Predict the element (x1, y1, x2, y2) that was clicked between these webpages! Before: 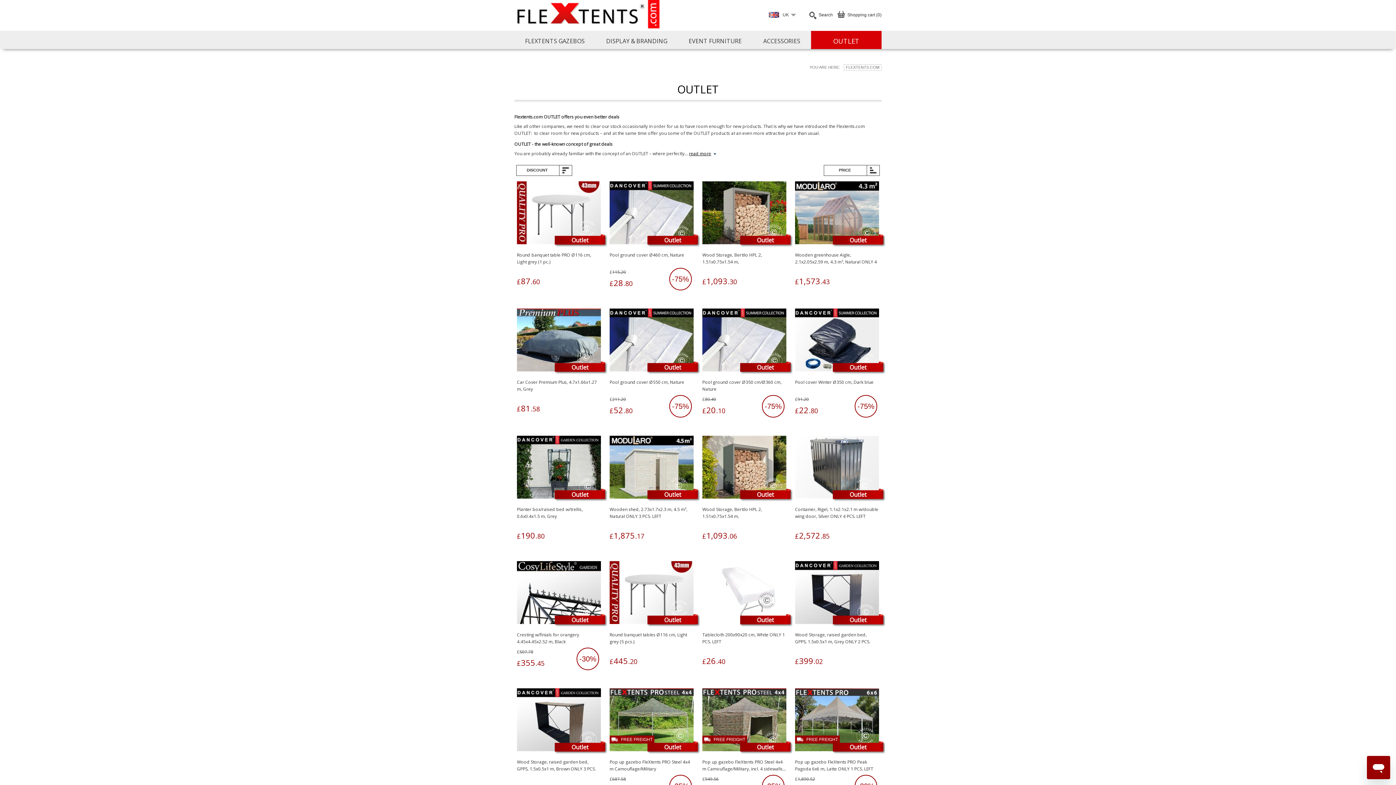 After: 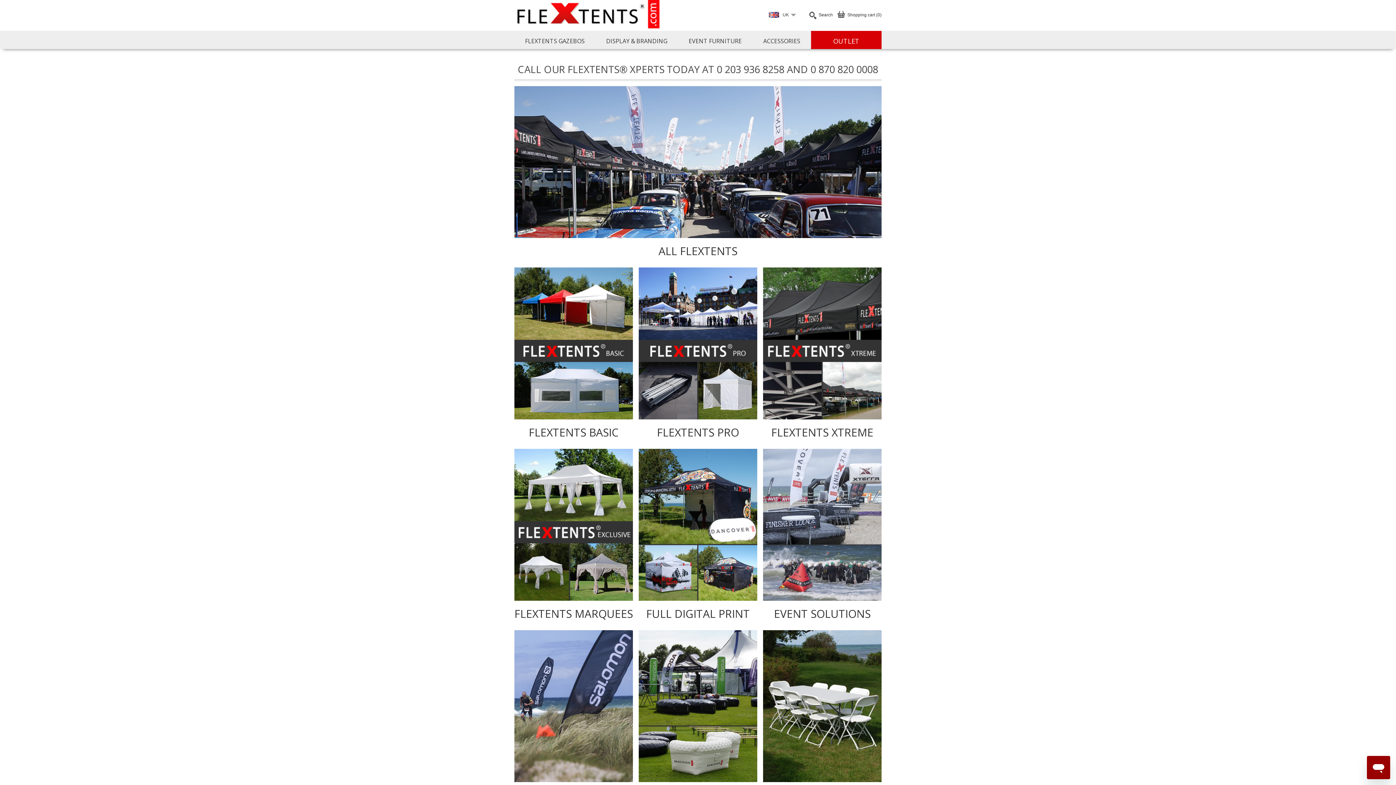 Action: bbox: (514, 0, 659, 28)